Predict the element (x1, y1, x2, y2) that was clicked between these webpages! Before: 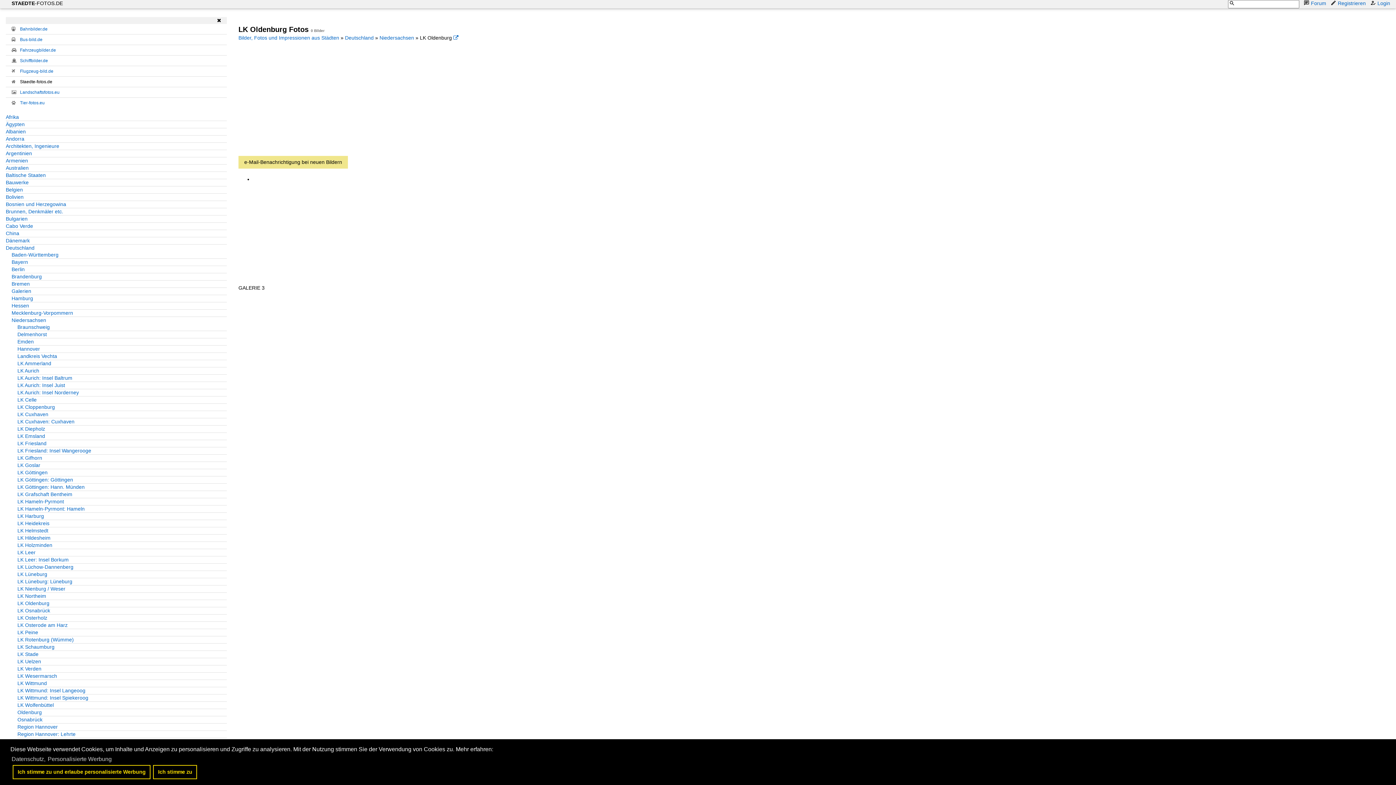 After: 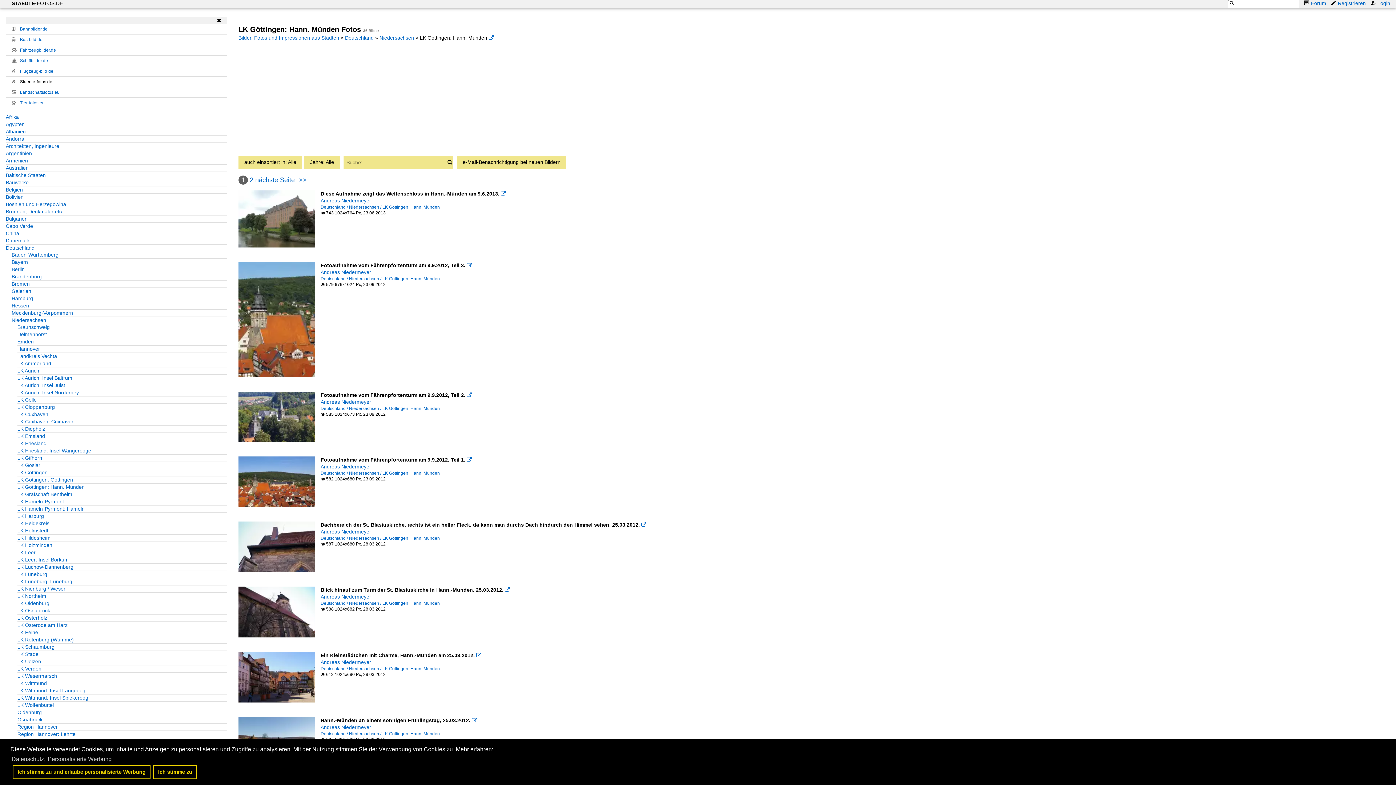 Action: label: LK Göttingen: Hann. Münden bbox: (17, 484, 226, 491)